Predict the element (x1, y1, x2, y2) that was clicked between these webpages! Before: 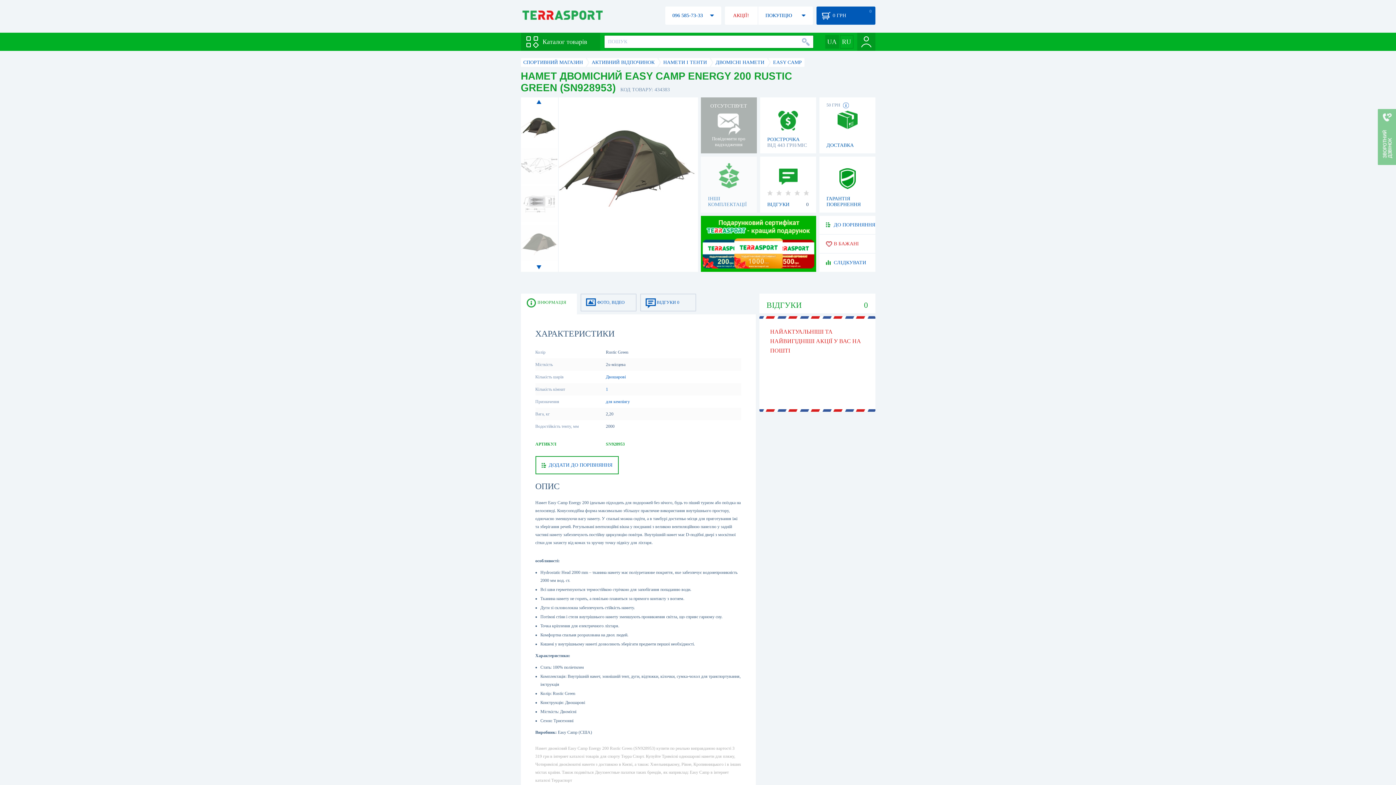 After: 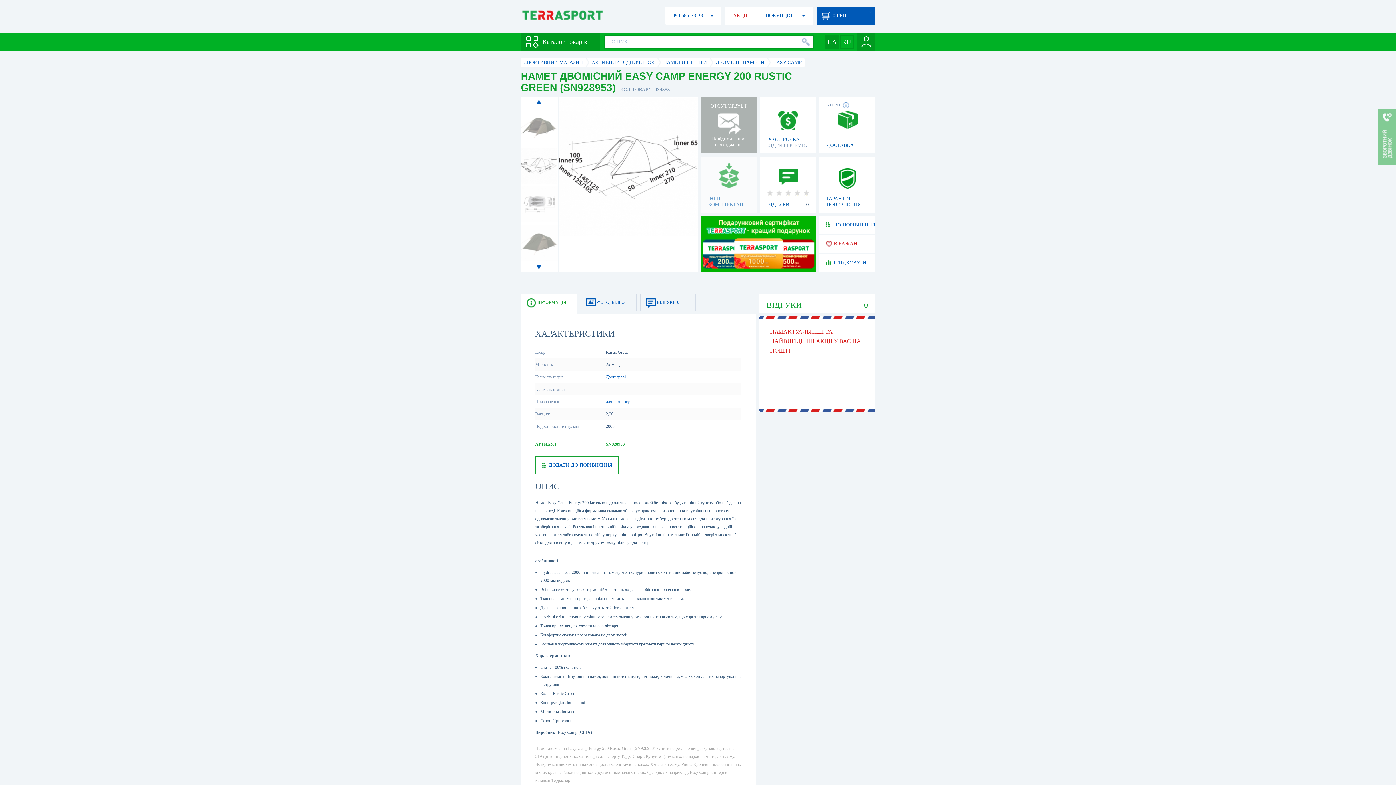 Action: bbox: (521, 147, 557, 183)